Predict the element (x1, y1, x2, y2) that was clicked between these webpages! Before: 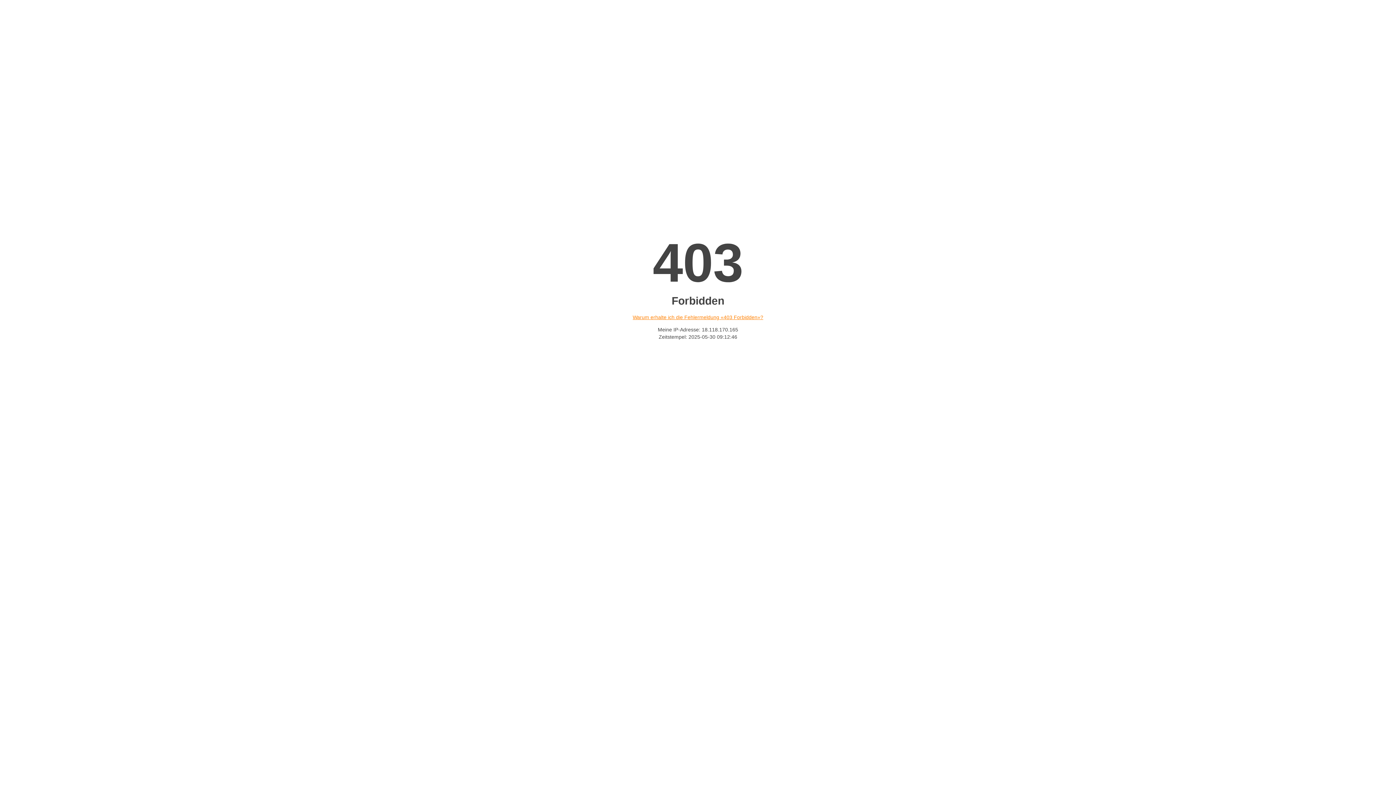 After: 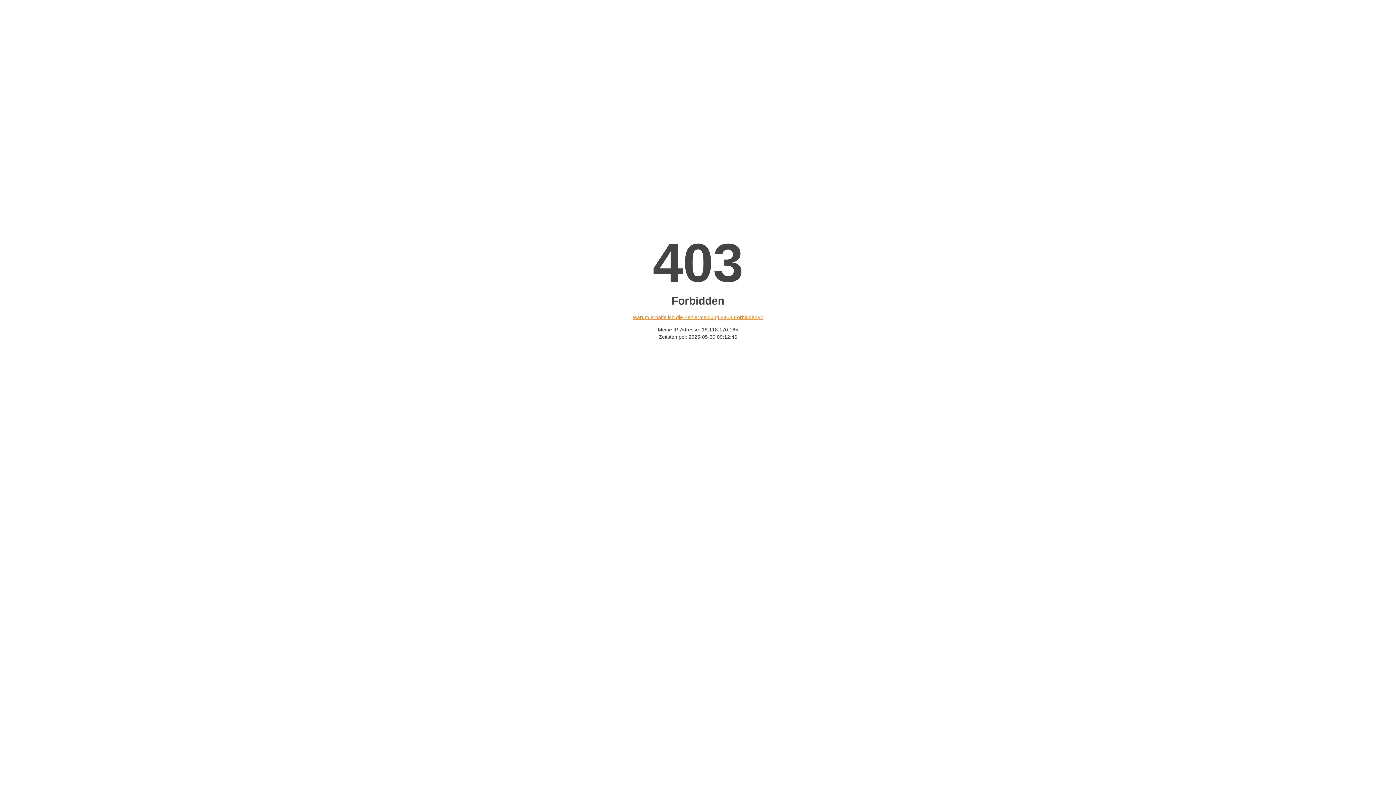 Action: label: Warum erhalte ich die Fehlermeldung «403 Forbidden»? bbox: (632, 314, 763, 320)